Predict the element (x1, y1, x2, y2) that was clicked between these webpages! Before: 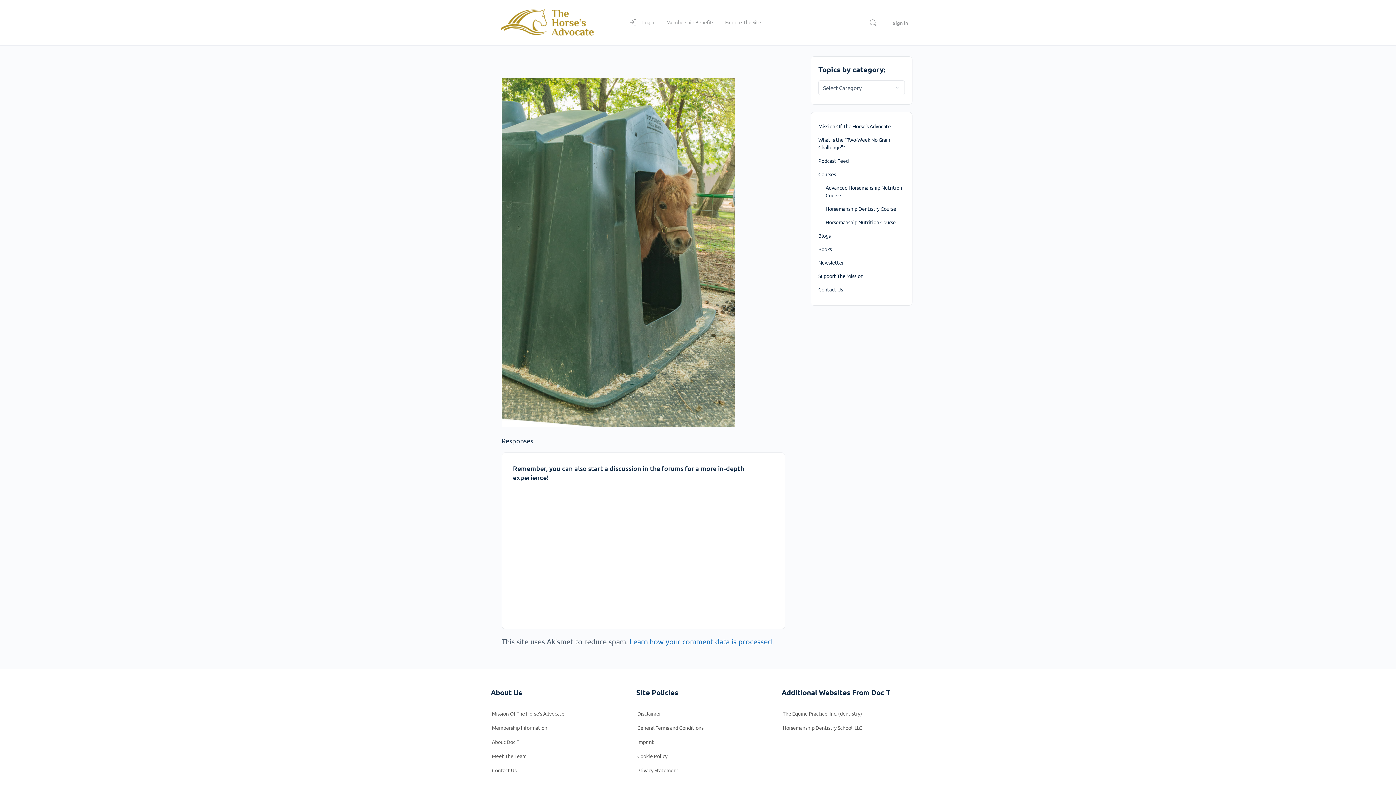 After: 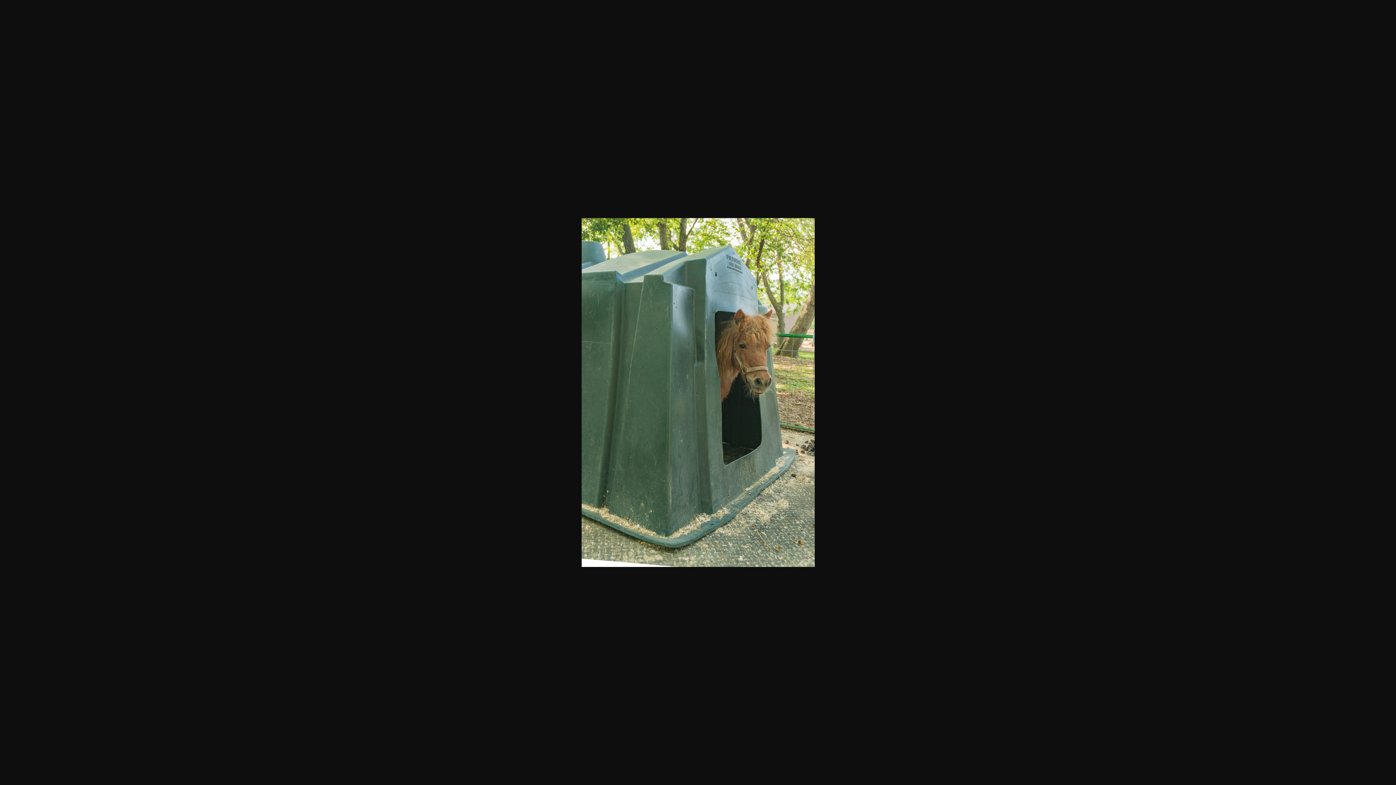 Action: bbox: (501, 417, 734, 426)